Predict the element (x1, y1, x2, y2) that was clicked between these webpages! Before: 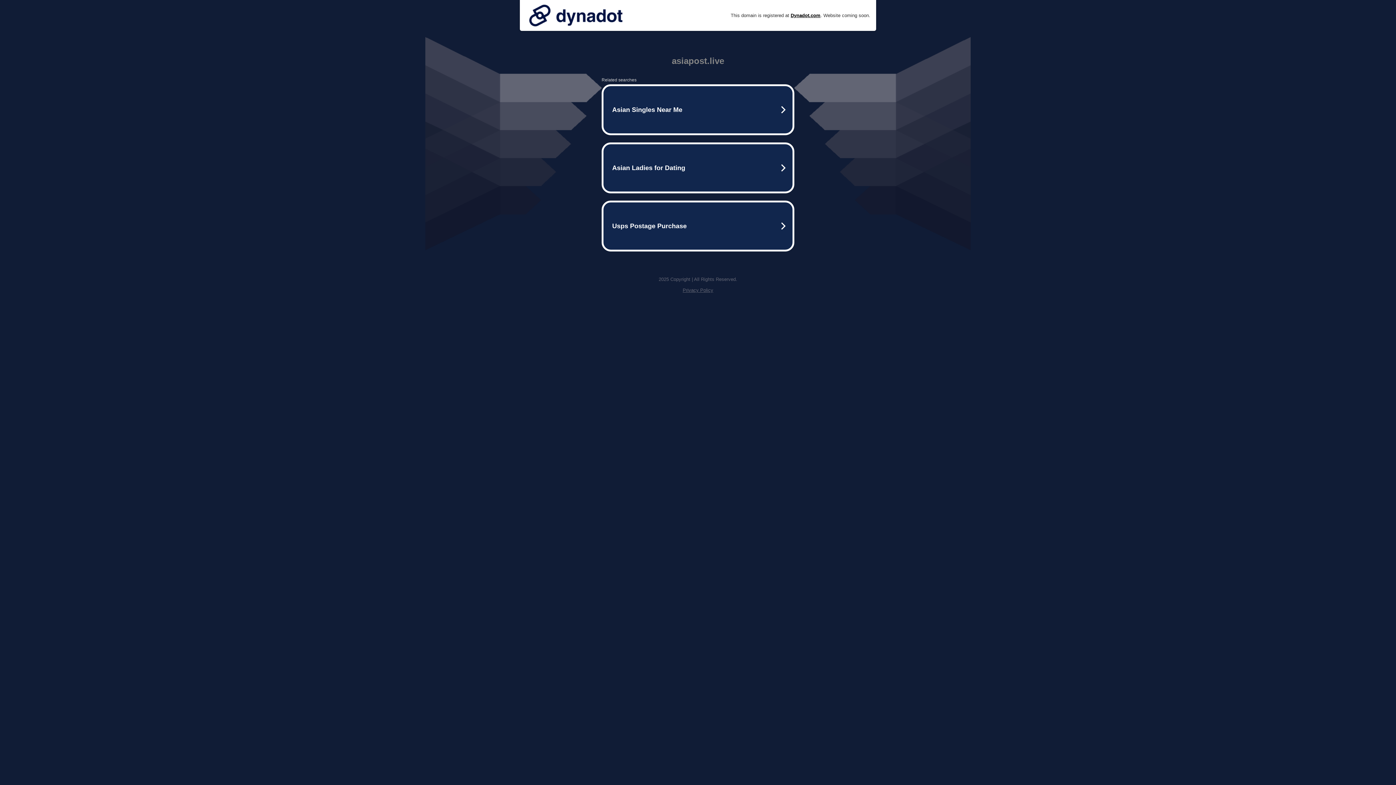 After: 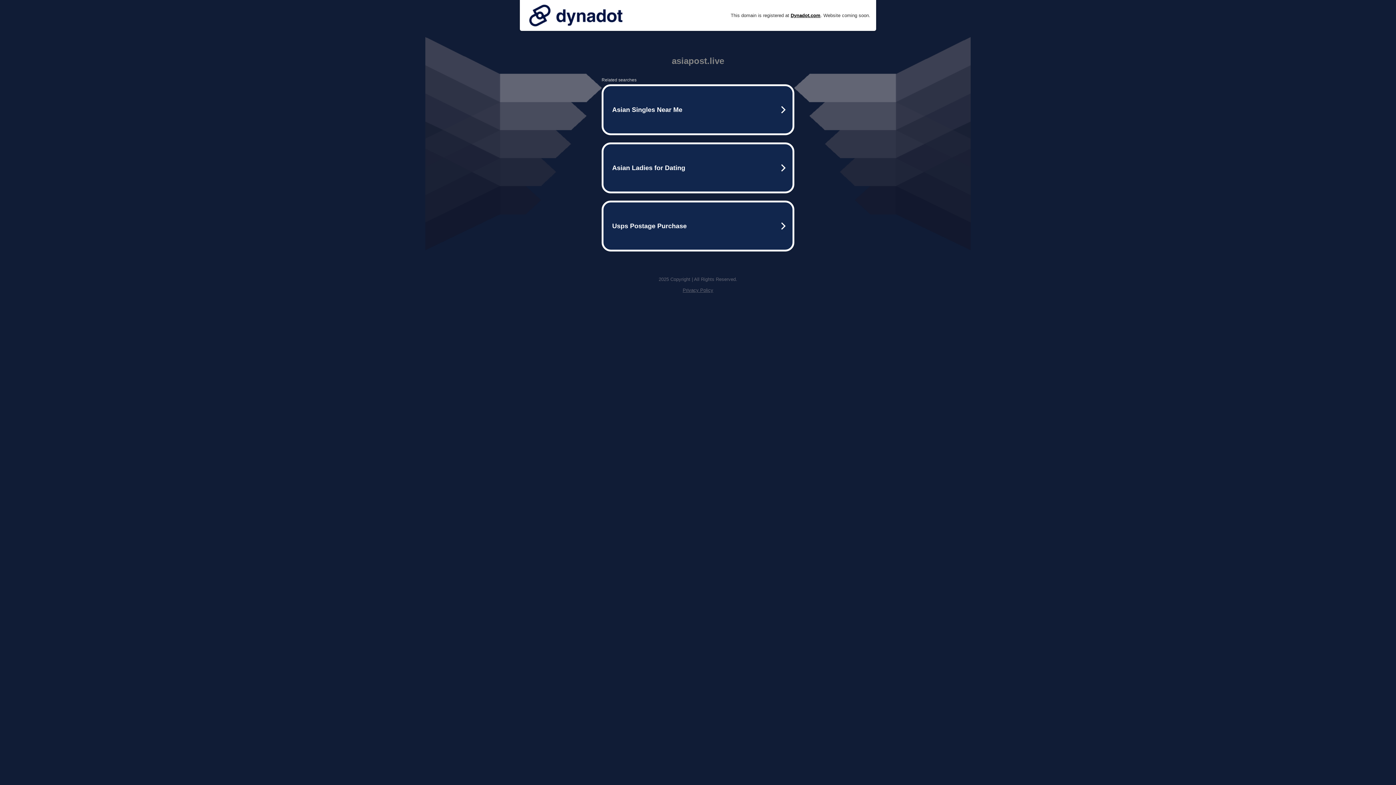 Action: label: Privacy Policy bbox: (682, 287, 713, 293)